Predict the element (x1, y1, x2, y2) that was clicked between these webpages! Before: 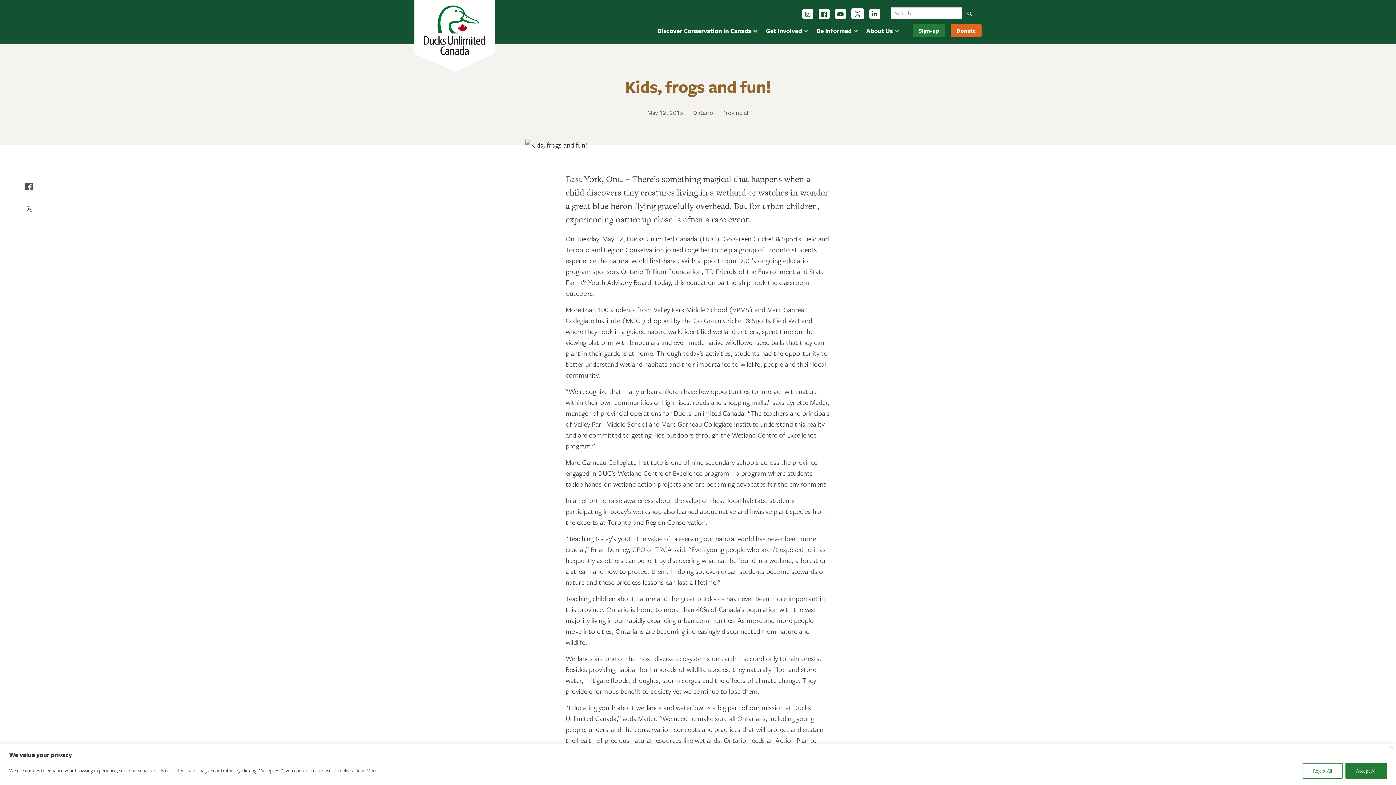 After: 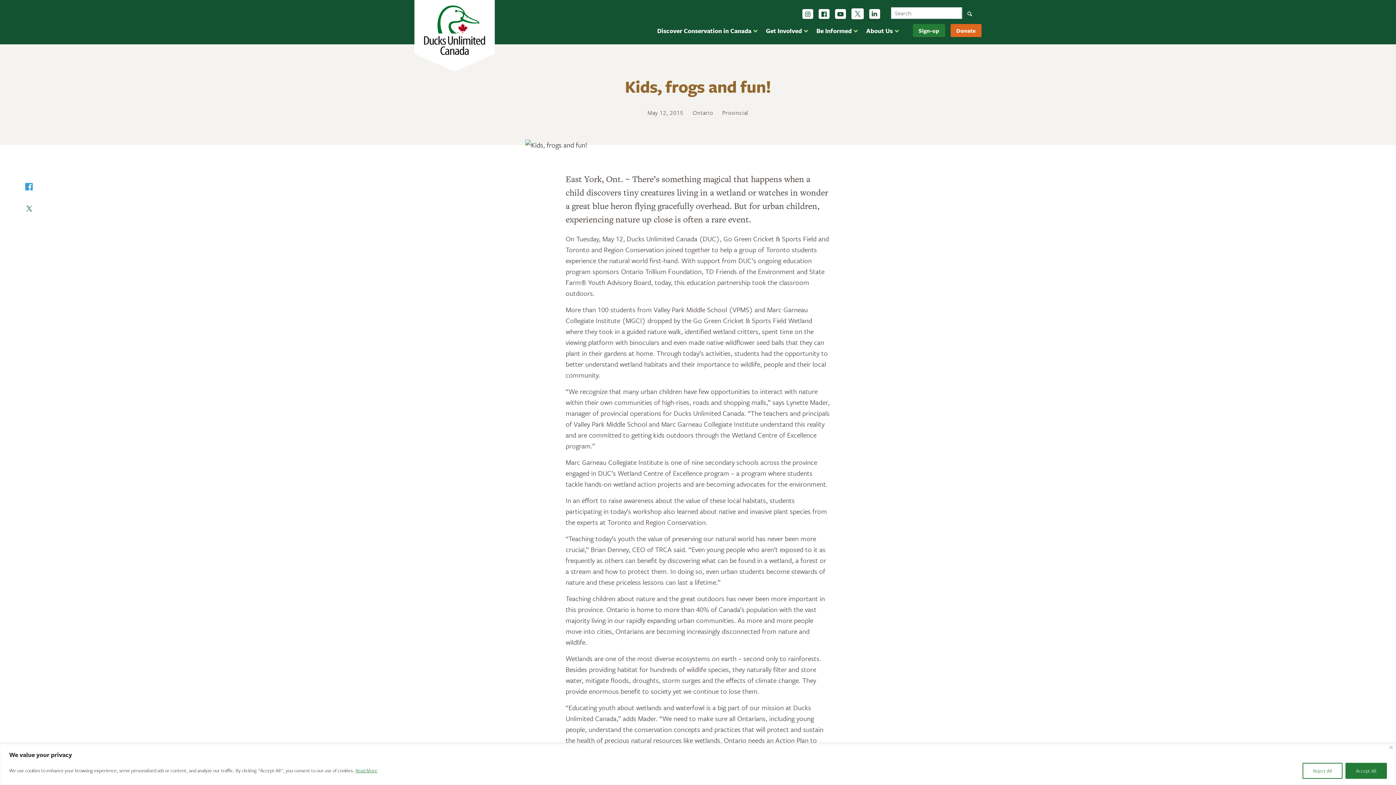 Action: bbox: (18, 176, 40, 197)